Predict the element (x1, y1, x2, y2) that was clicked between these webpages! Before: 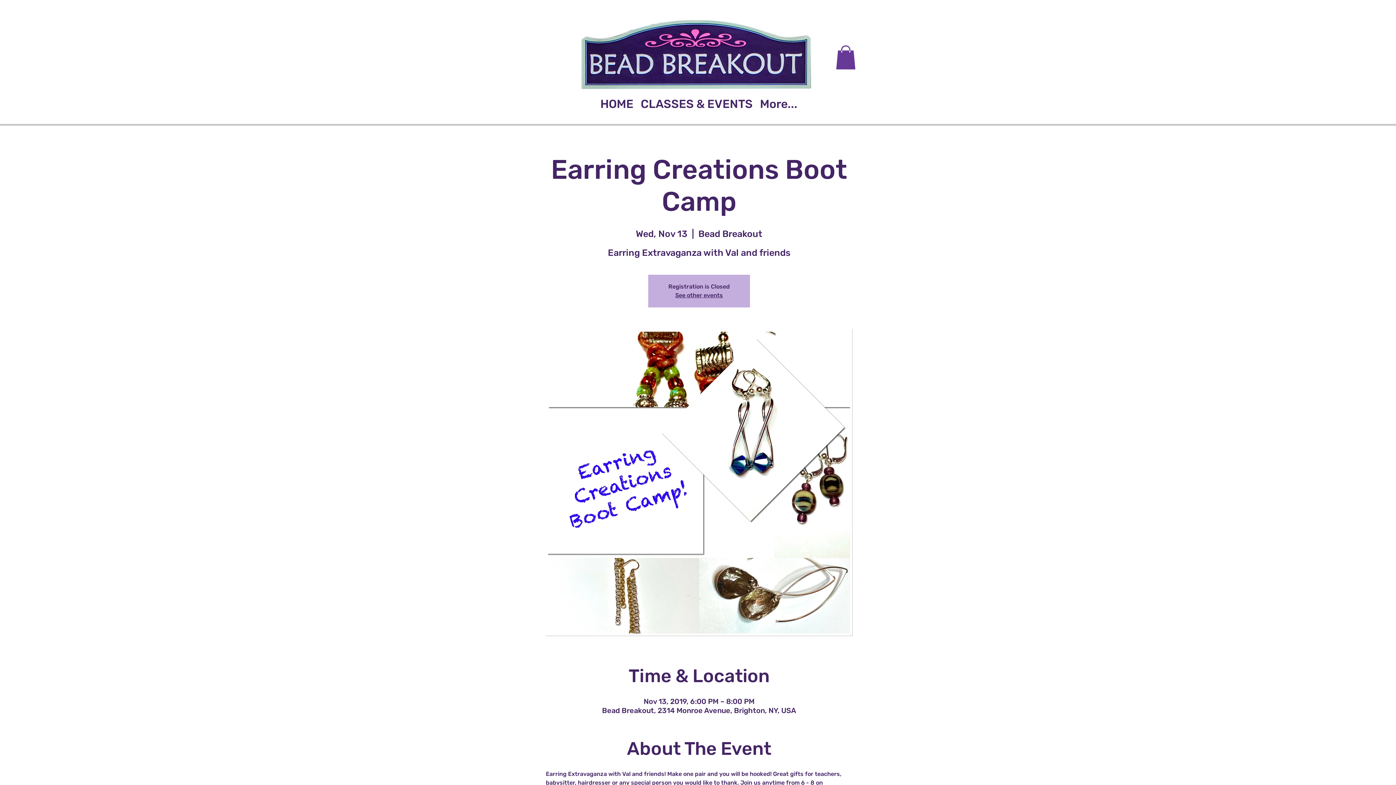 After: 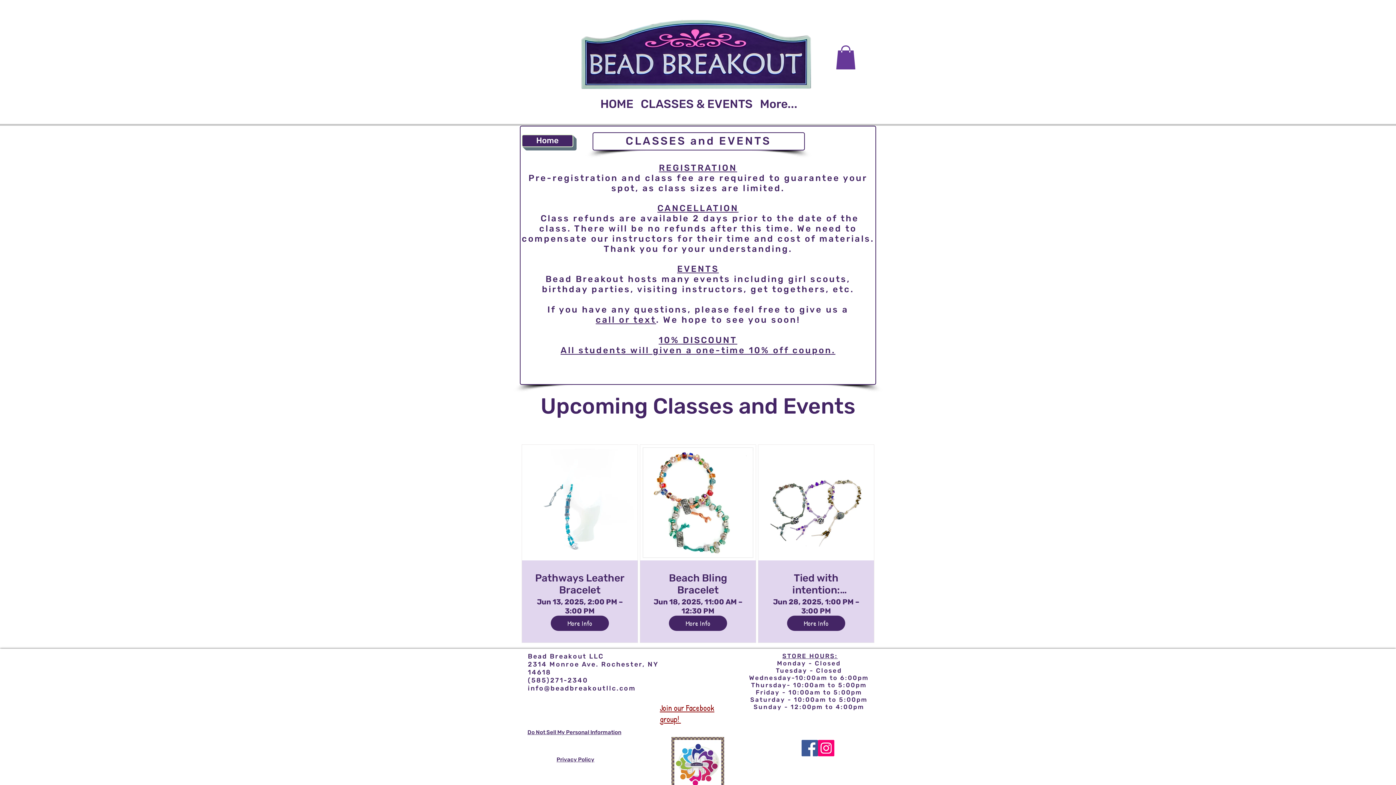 Action: label: CLASSES & EVENTS bbox: (637, 92, 756, 114)